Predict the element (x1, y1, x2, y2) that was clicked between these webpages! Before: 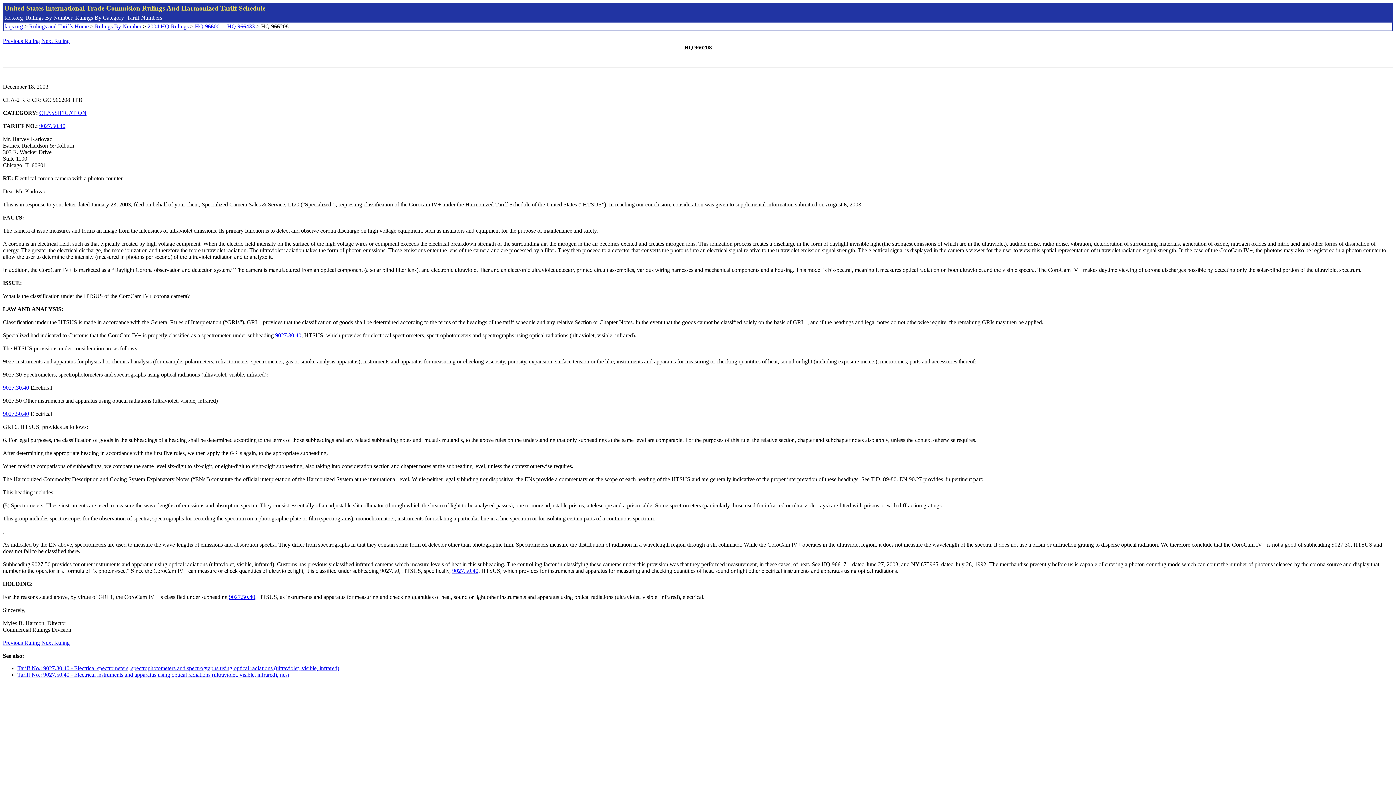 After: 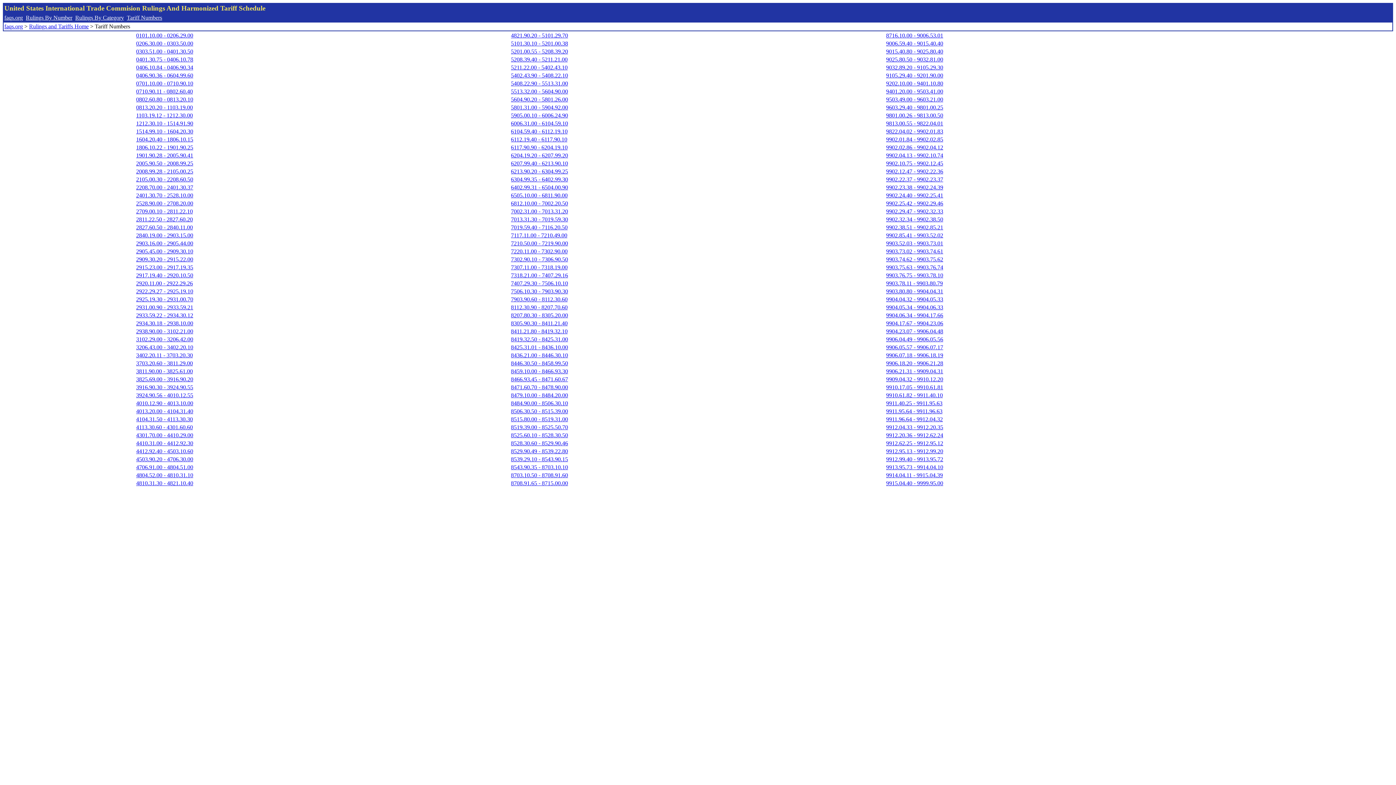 Action: label: Tariff Numbers bbox: (126, 14, 162, 20)